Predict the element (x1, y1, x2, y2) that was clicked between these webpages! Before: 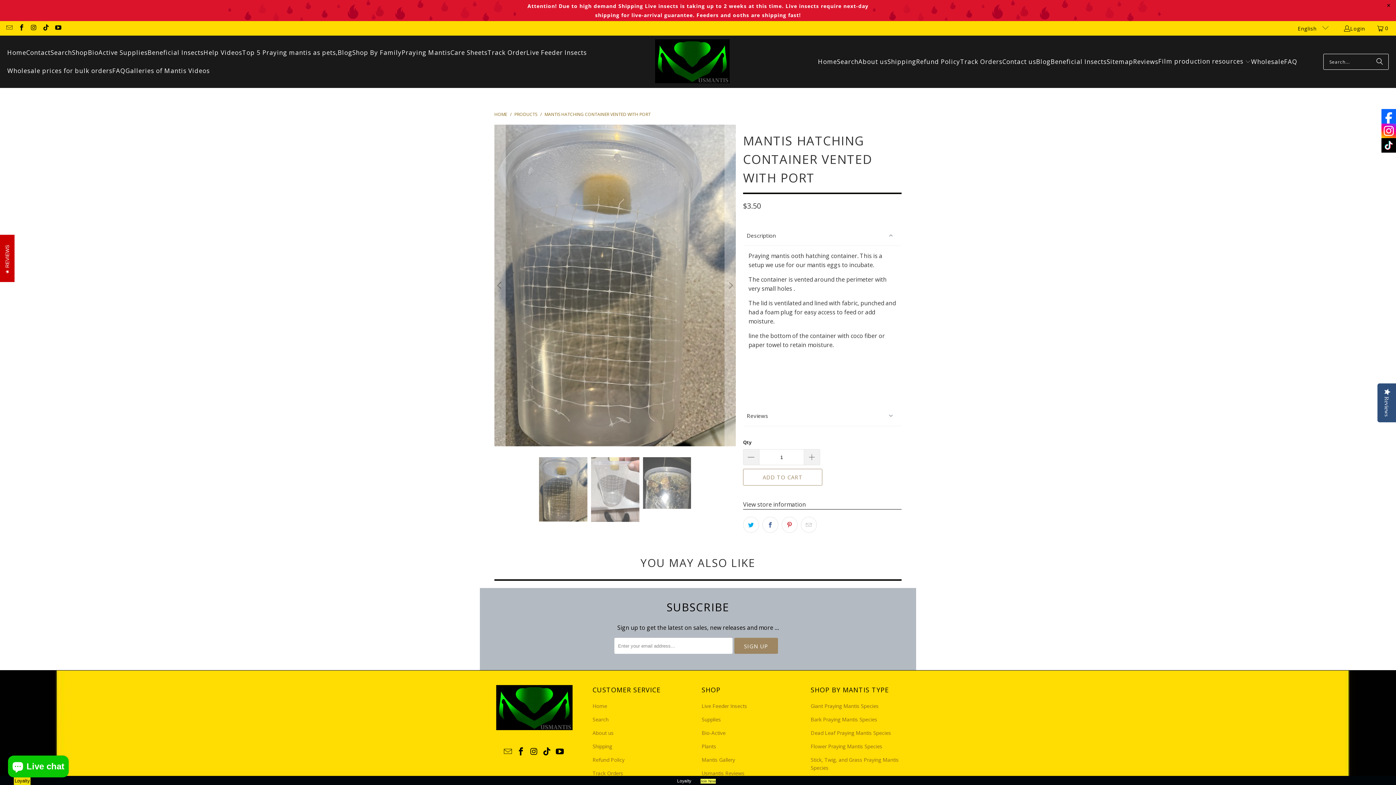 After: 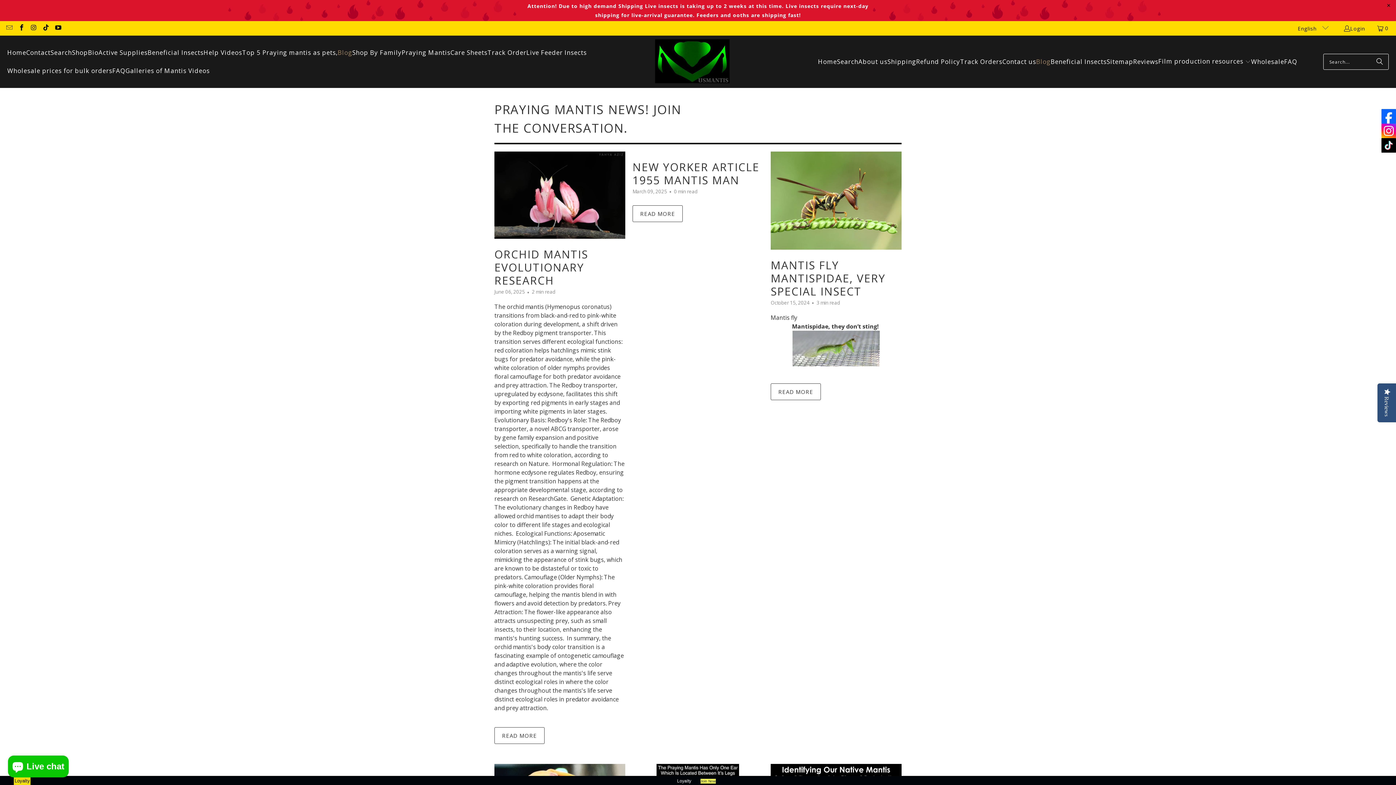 Action: bbox: (337, 43, 352, 61) label: Blog